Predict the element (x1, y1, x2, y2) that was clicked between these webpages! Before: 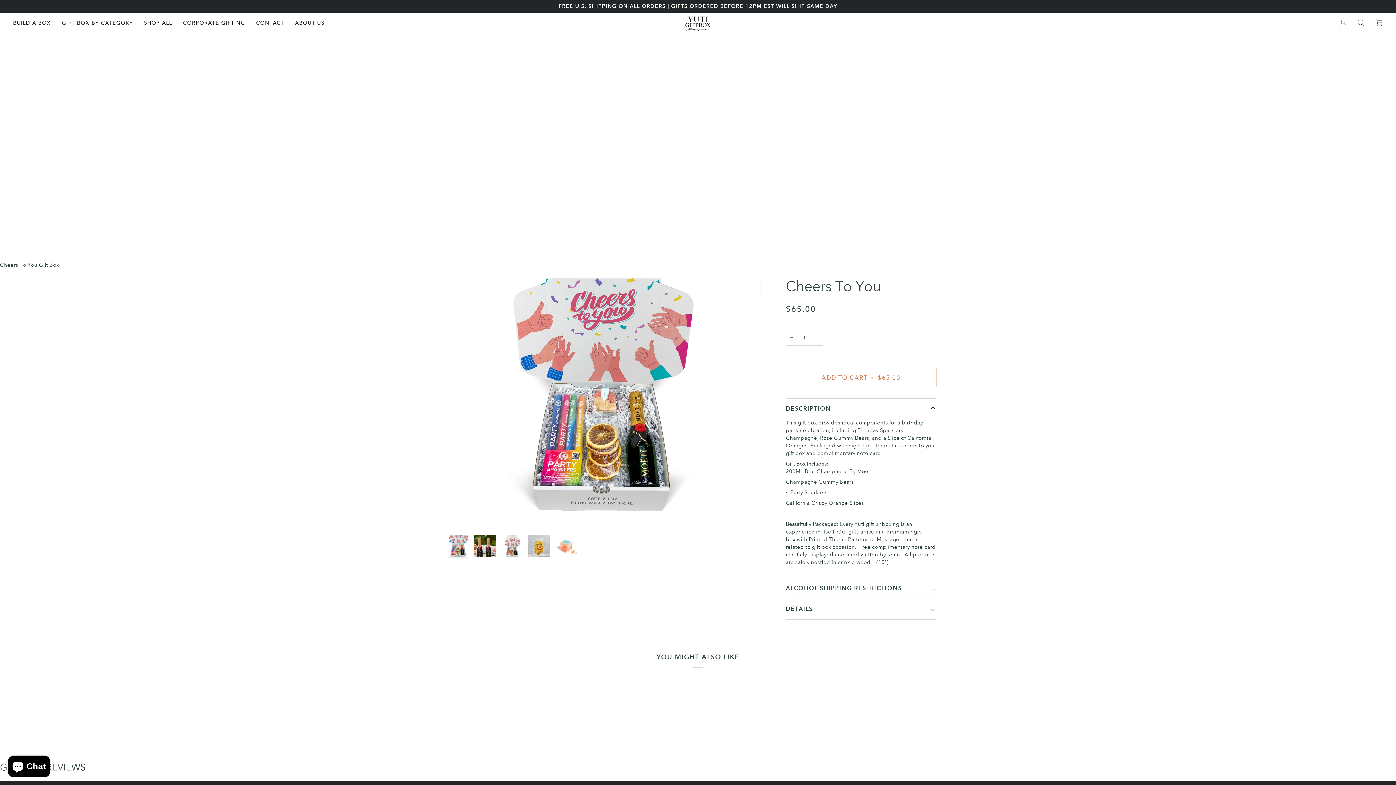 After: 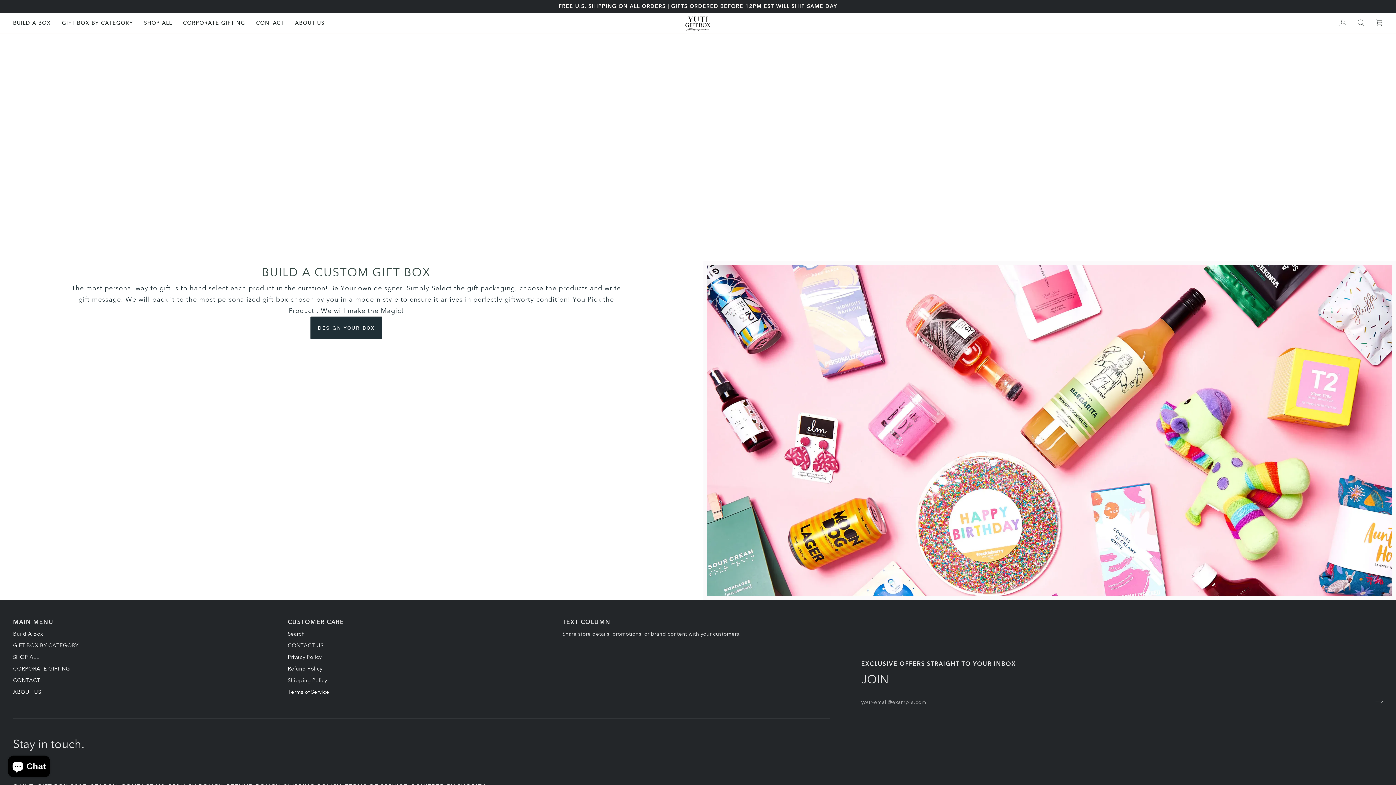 Action: label: BUILD A BOX bbox: (13, 12, 56, 33)